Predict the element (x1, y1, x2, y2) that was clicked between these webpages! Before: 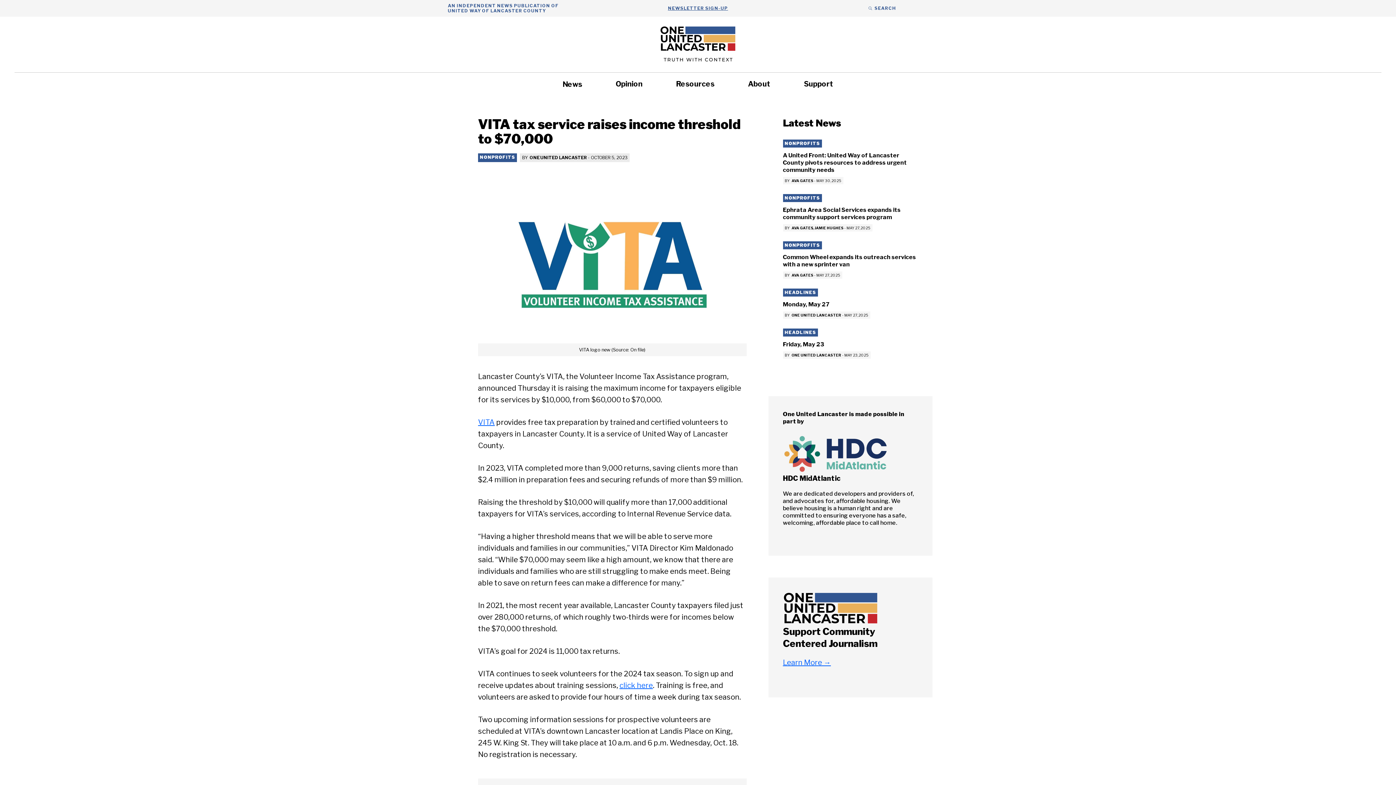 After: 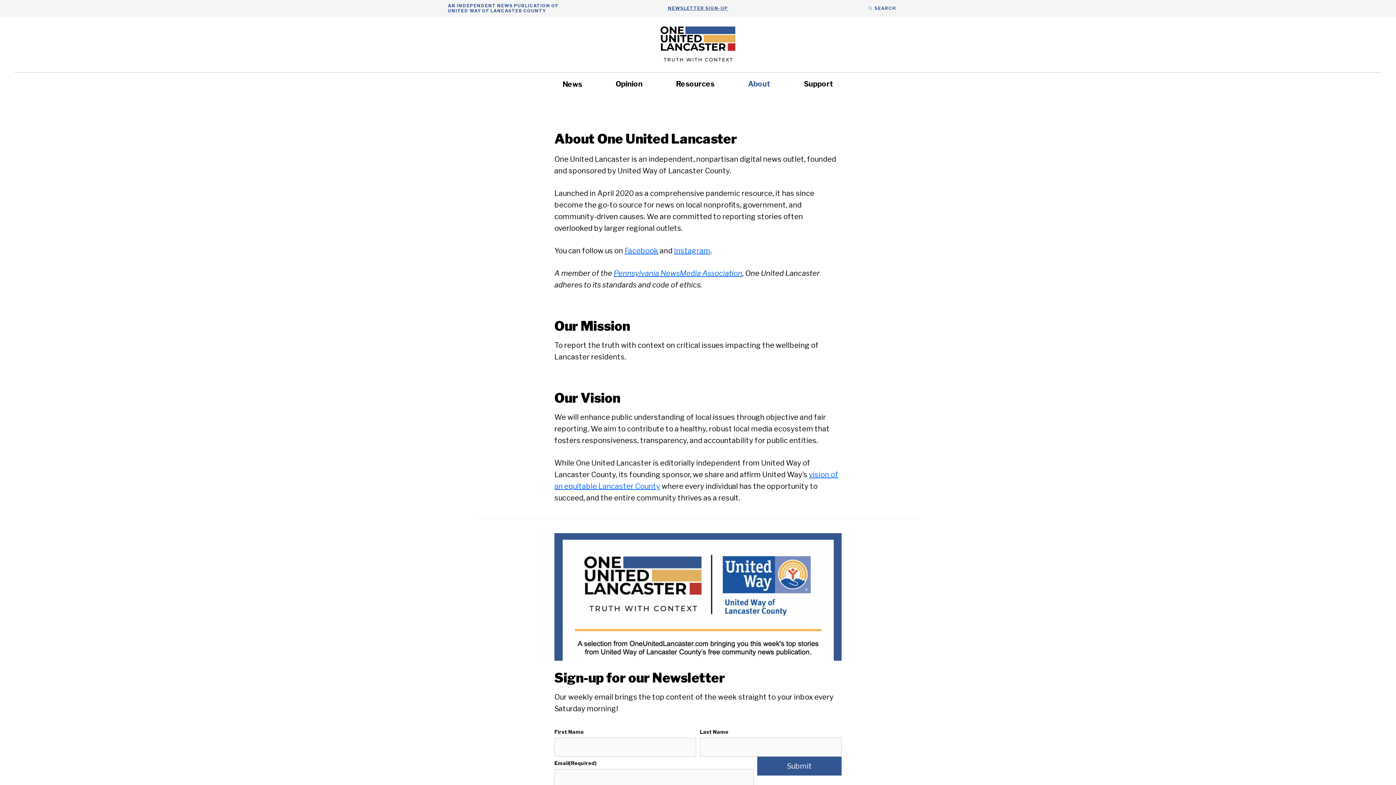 Action: label: About bbox: (731, 73, 787, 94)